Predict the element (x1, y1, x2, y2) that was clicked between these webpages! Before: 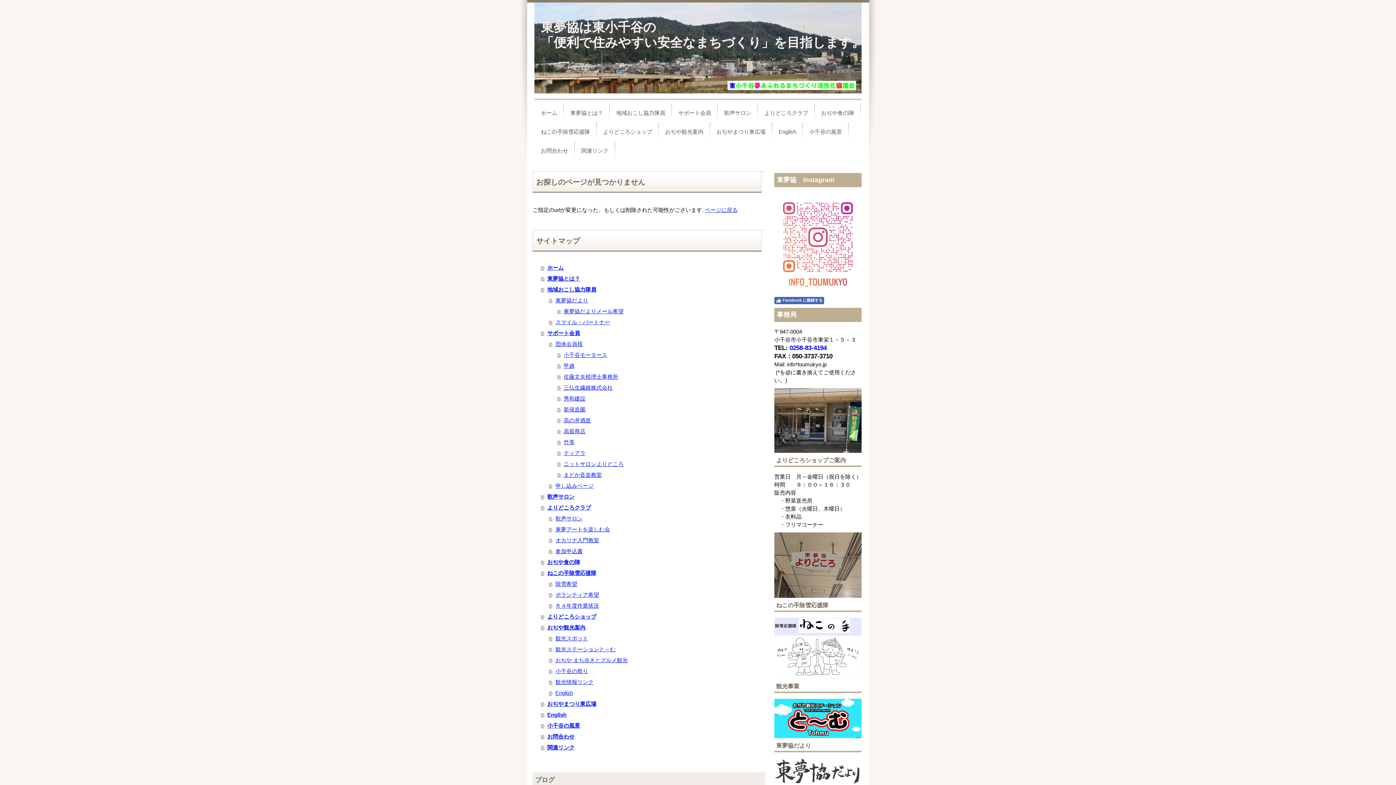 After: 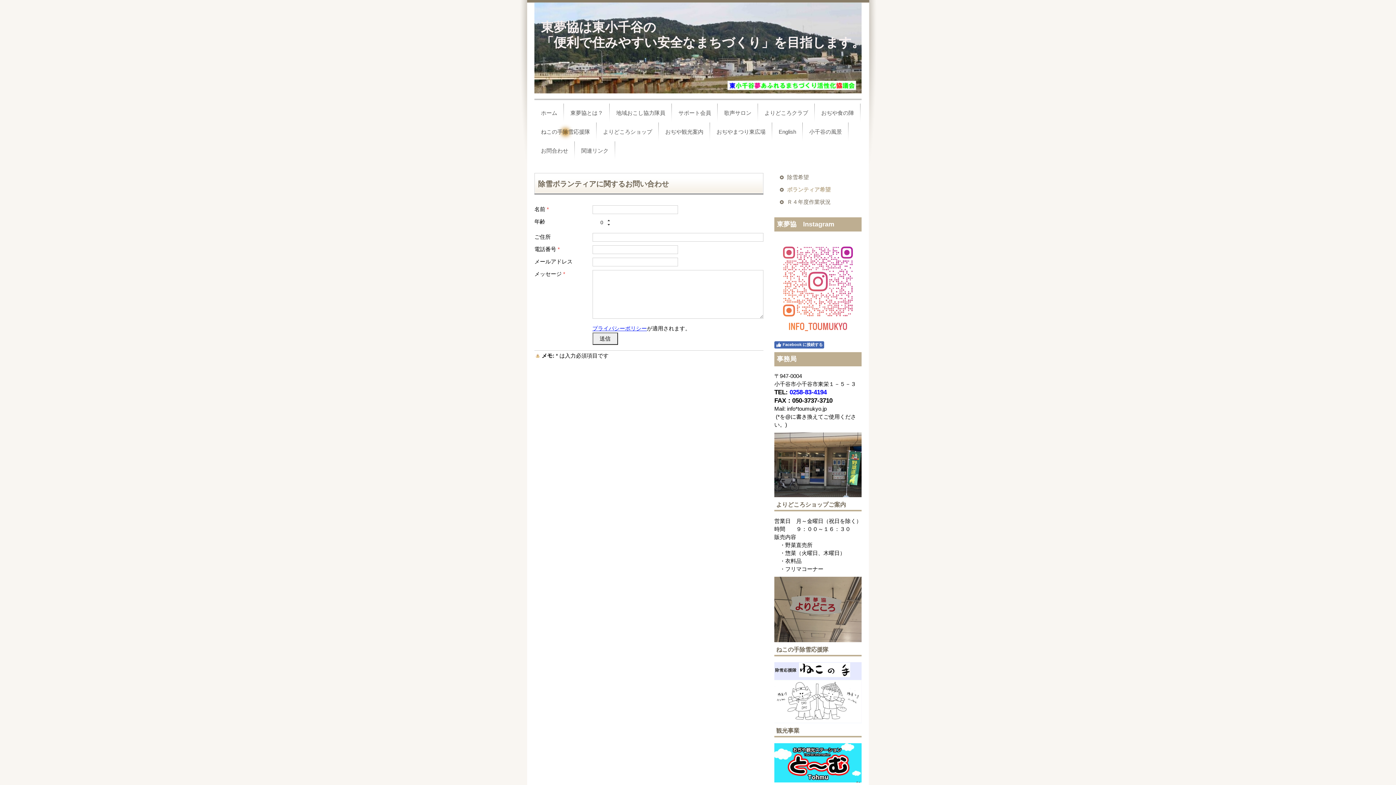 Action: label: ボランティア希望 bbox: (549, 589, 765, 600)